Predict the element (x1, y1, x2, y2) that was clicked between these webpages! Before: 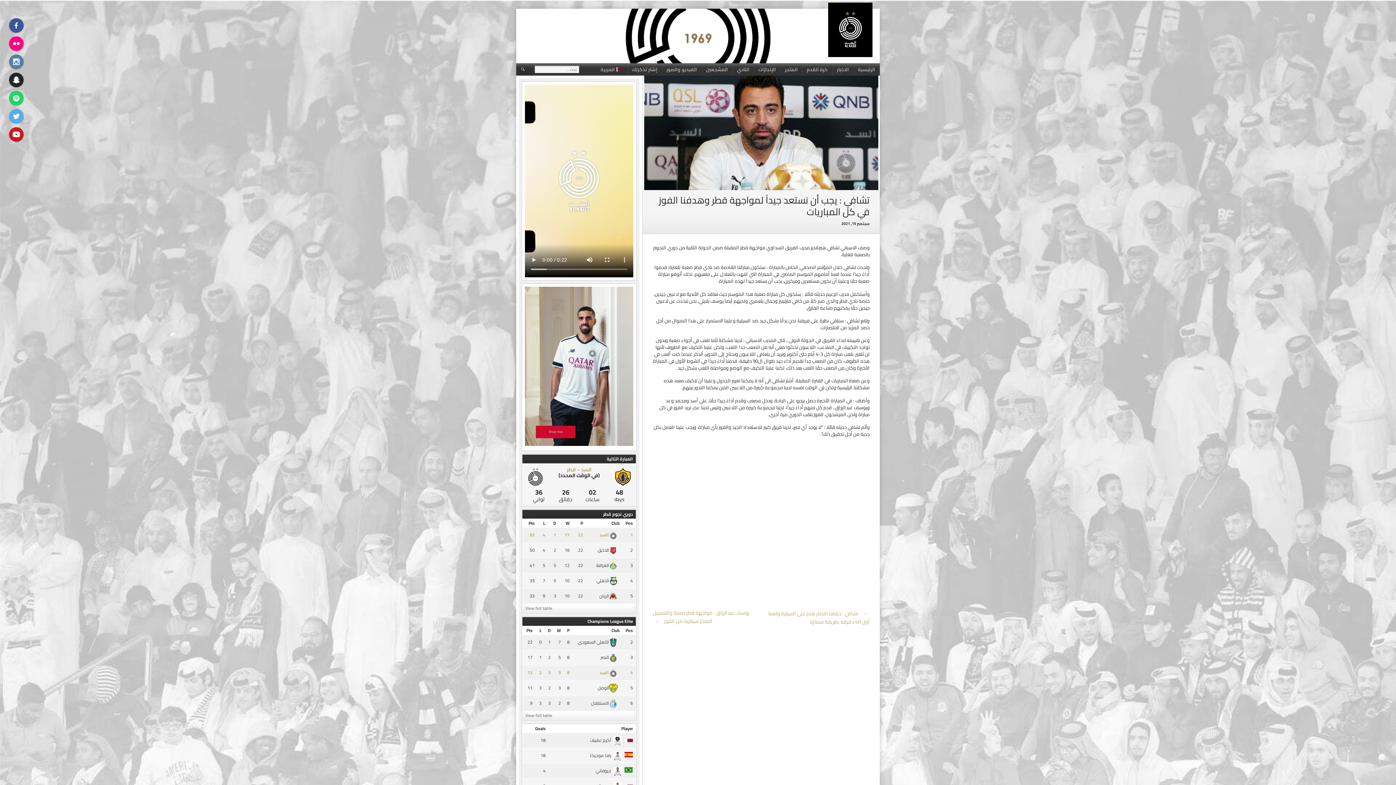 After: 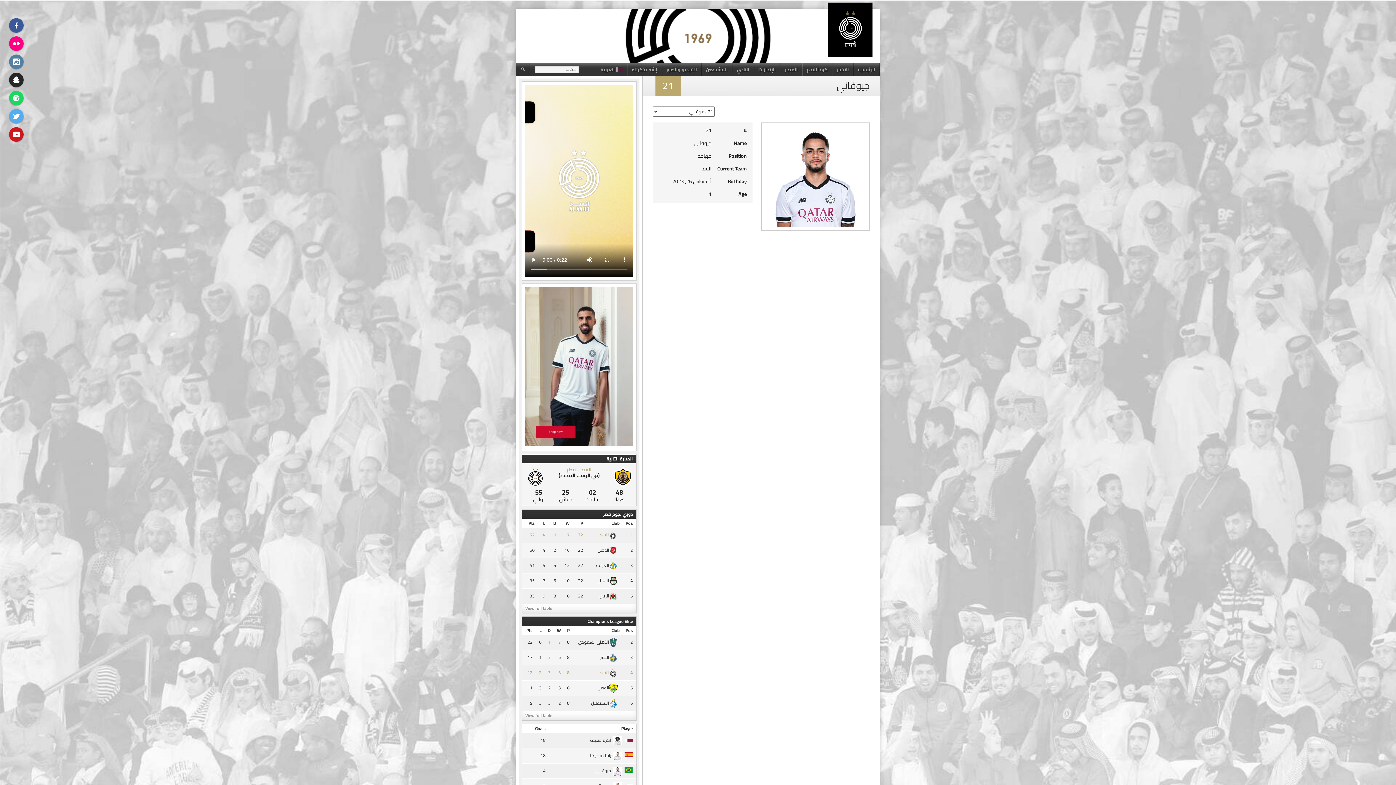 Action: label: جيوفاني bbox: (595, 766, 633, 775)